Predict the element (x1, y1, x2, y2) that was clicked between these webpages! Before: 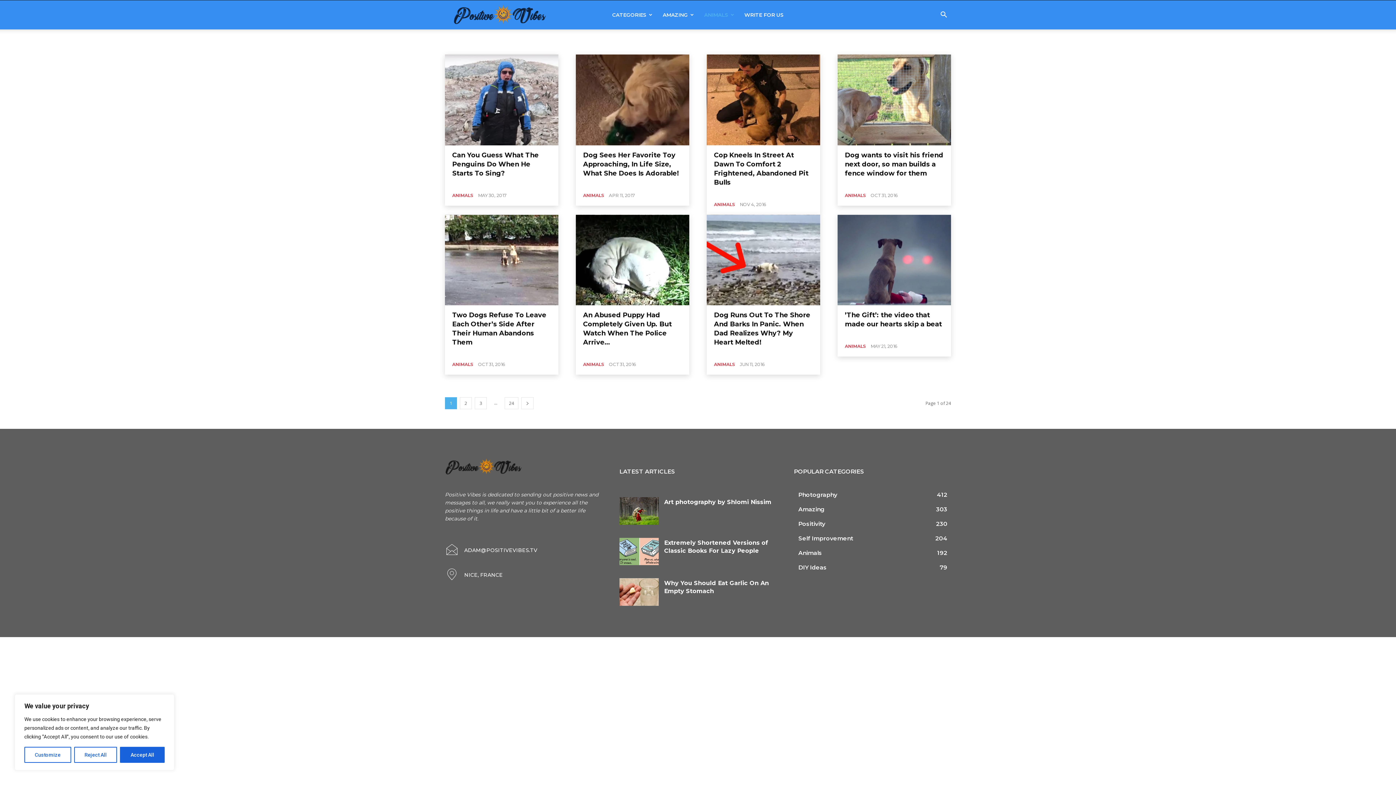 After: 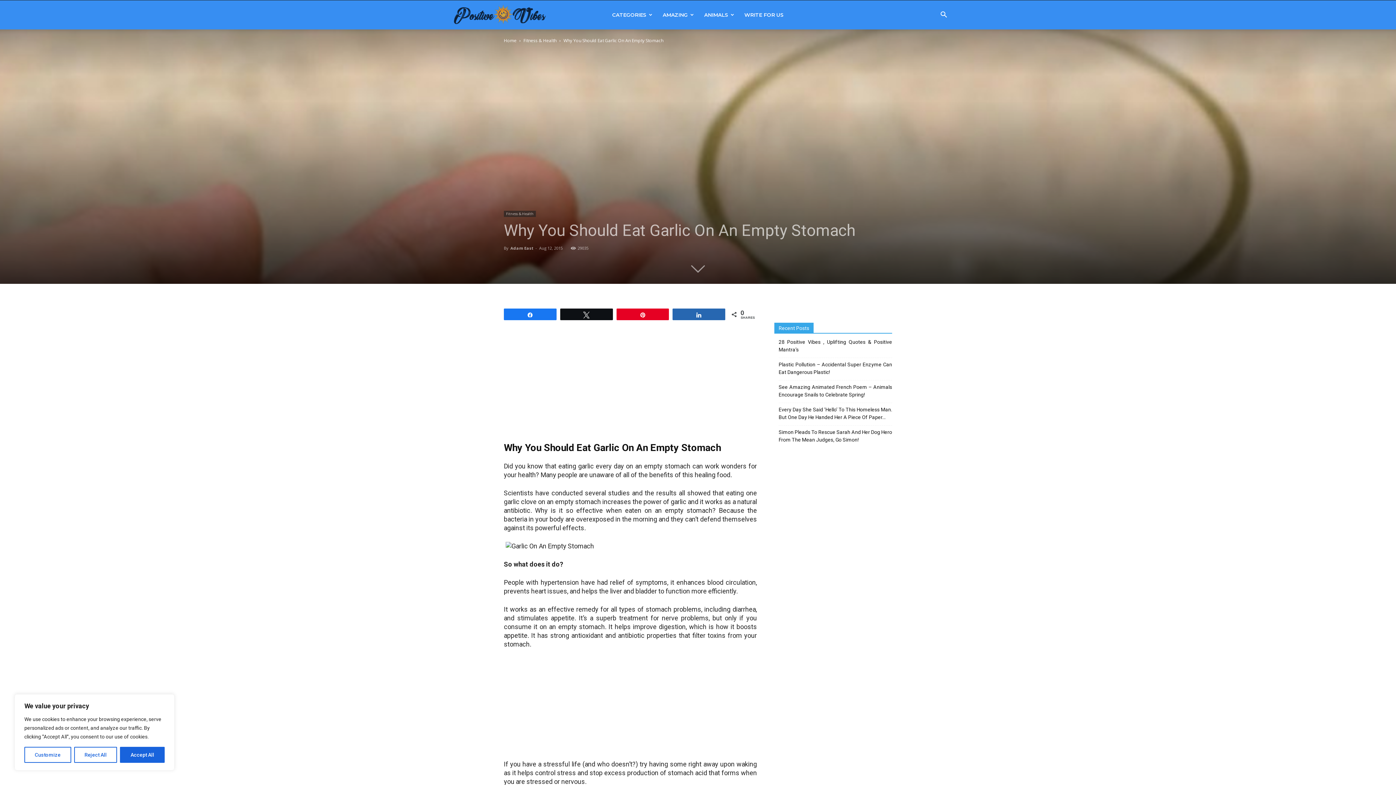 Action: bbox: (619, 578, 658, 606)